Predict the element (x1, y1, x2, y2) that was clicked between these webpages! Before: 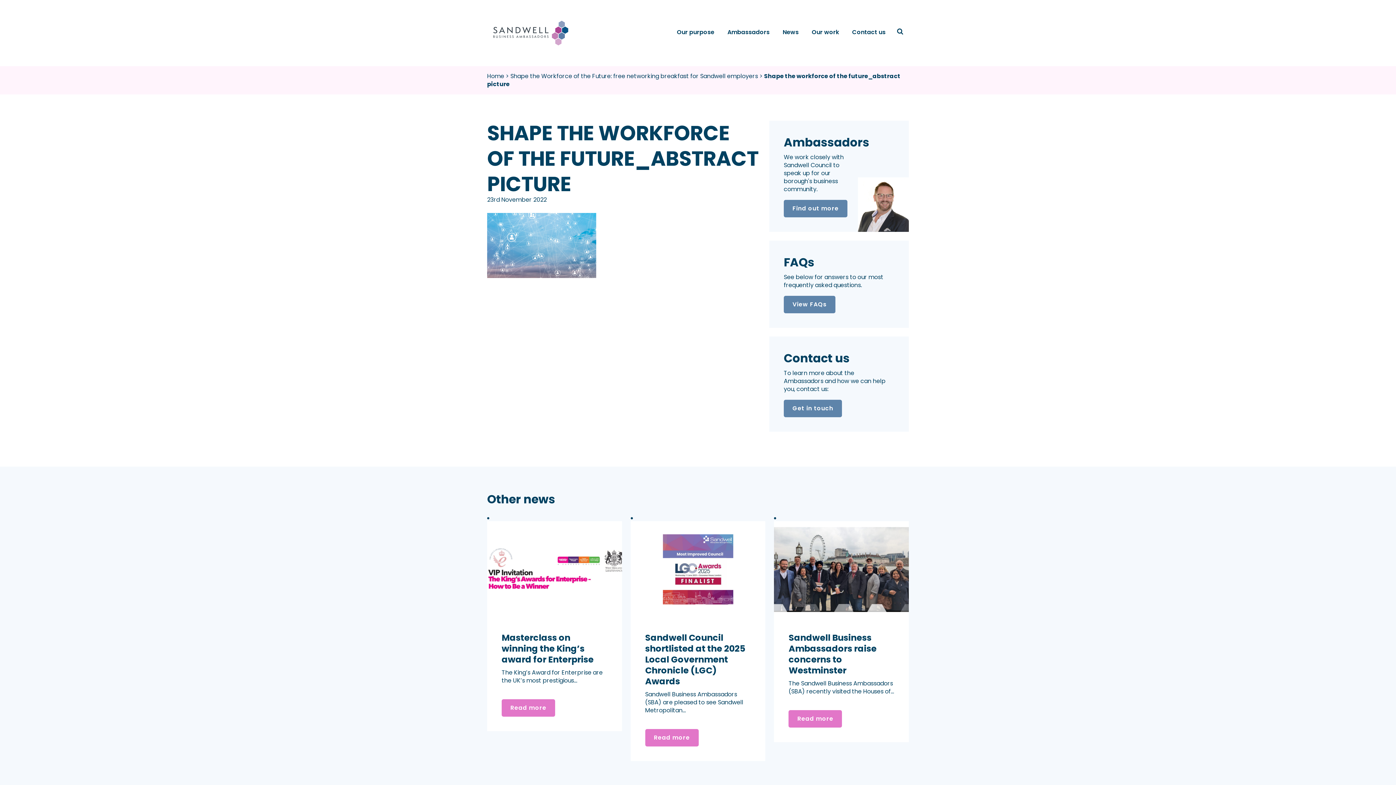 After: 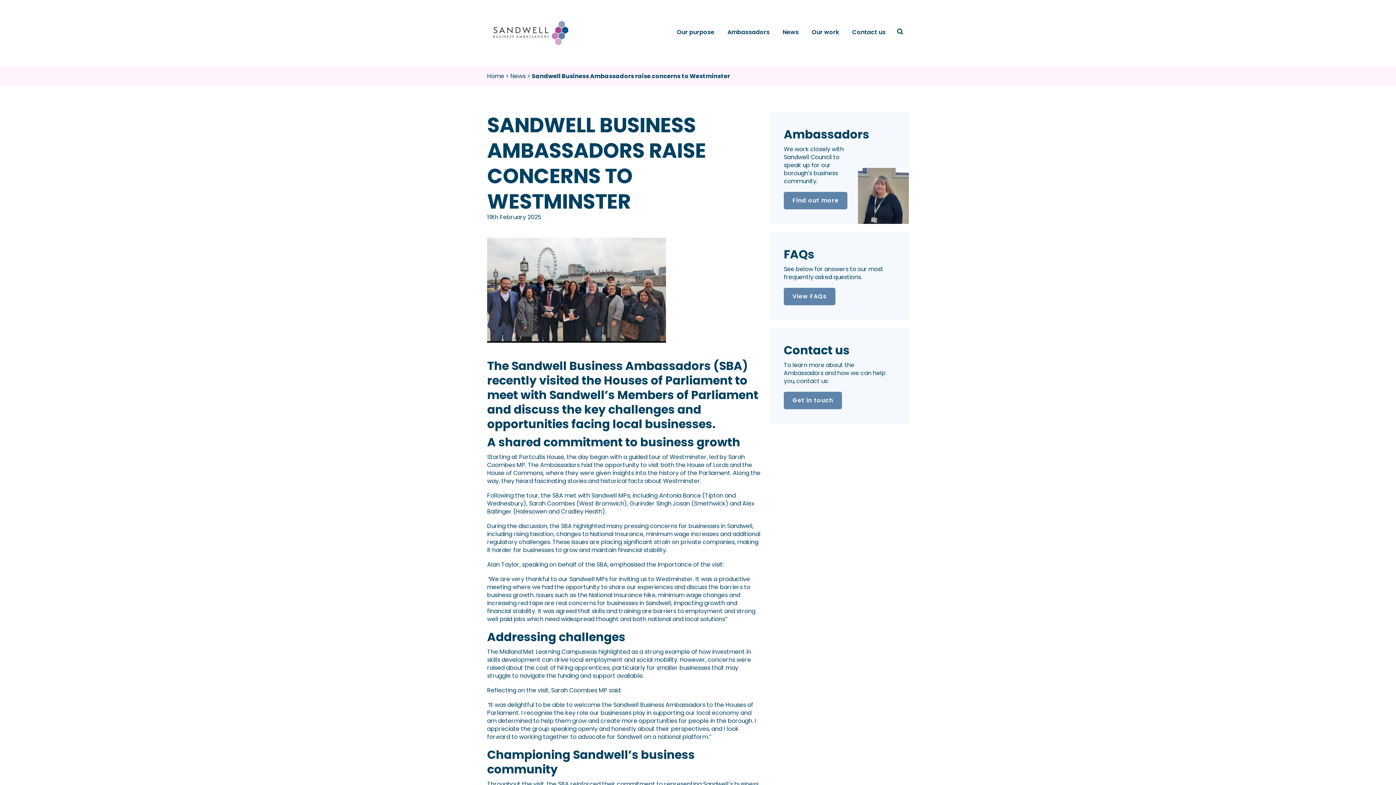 Action: bbox: (774, 521, 909, 618)